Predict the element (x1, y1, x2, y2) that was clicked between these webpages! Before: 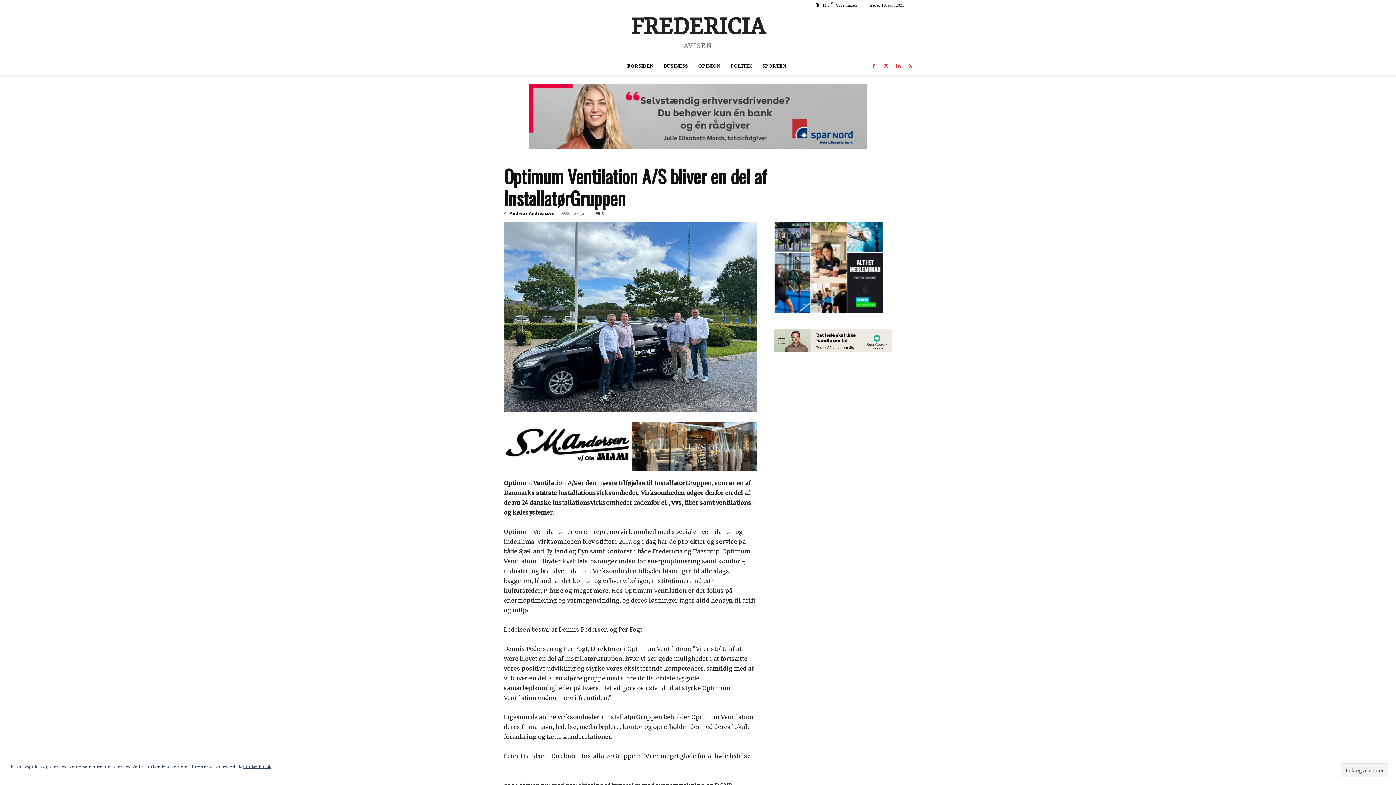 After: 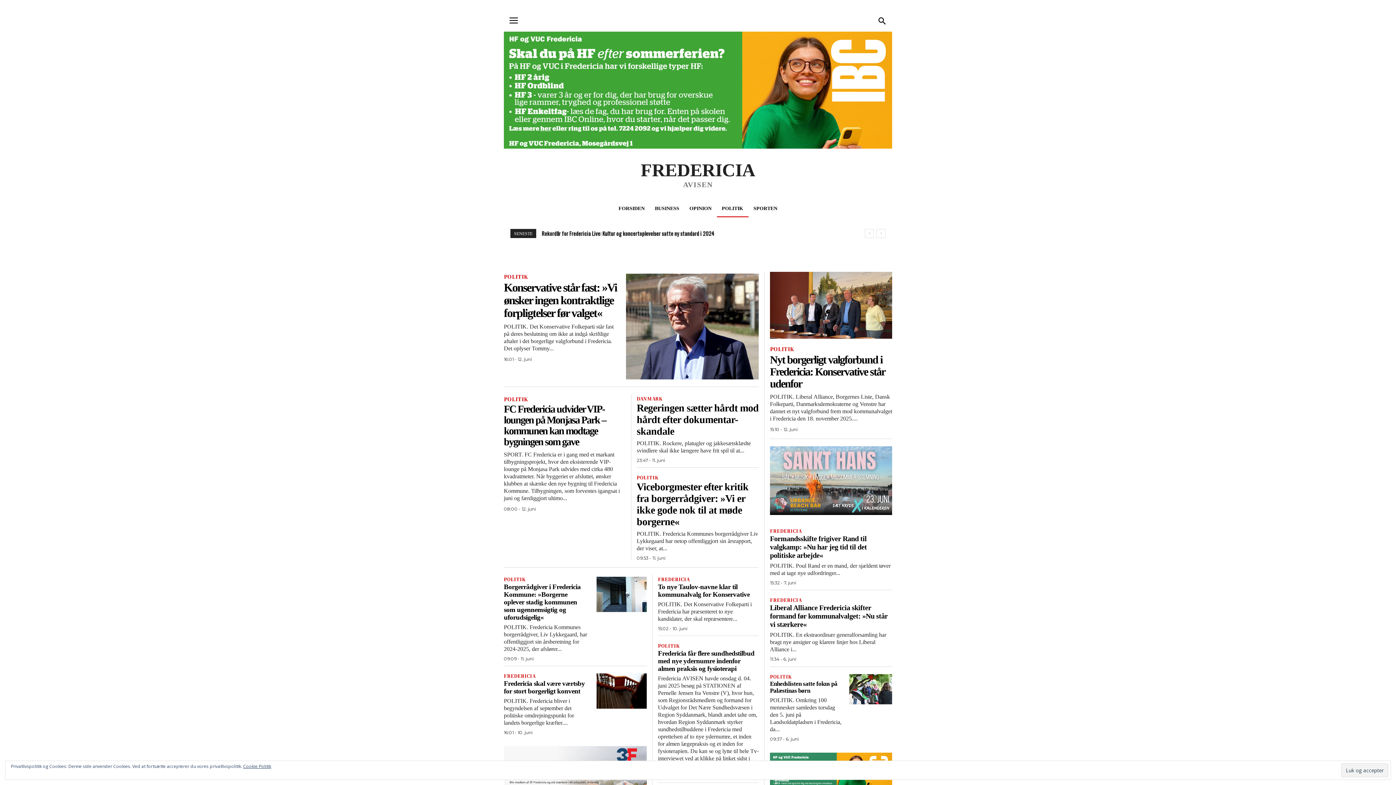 Action: bbox: (725, 57, 757, 74) label: POLITIK